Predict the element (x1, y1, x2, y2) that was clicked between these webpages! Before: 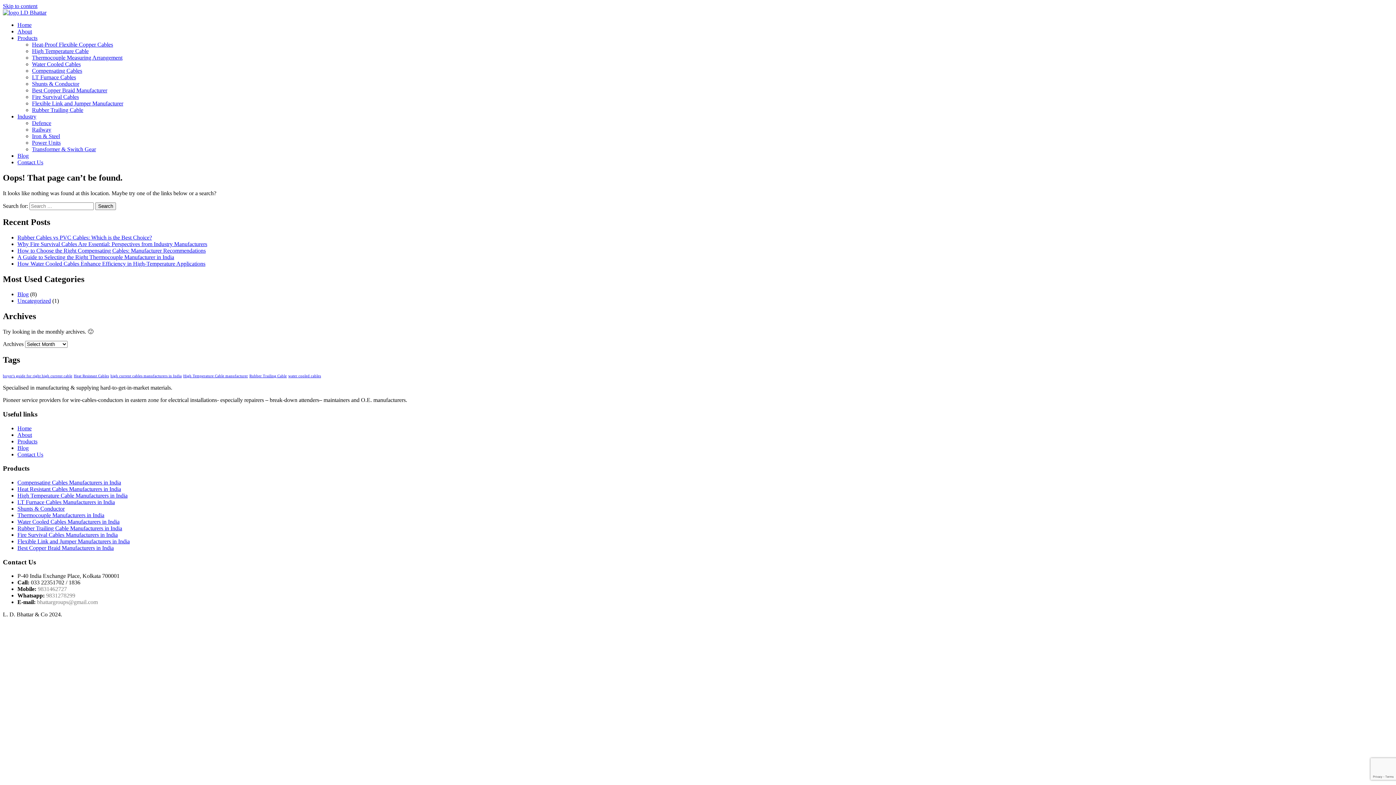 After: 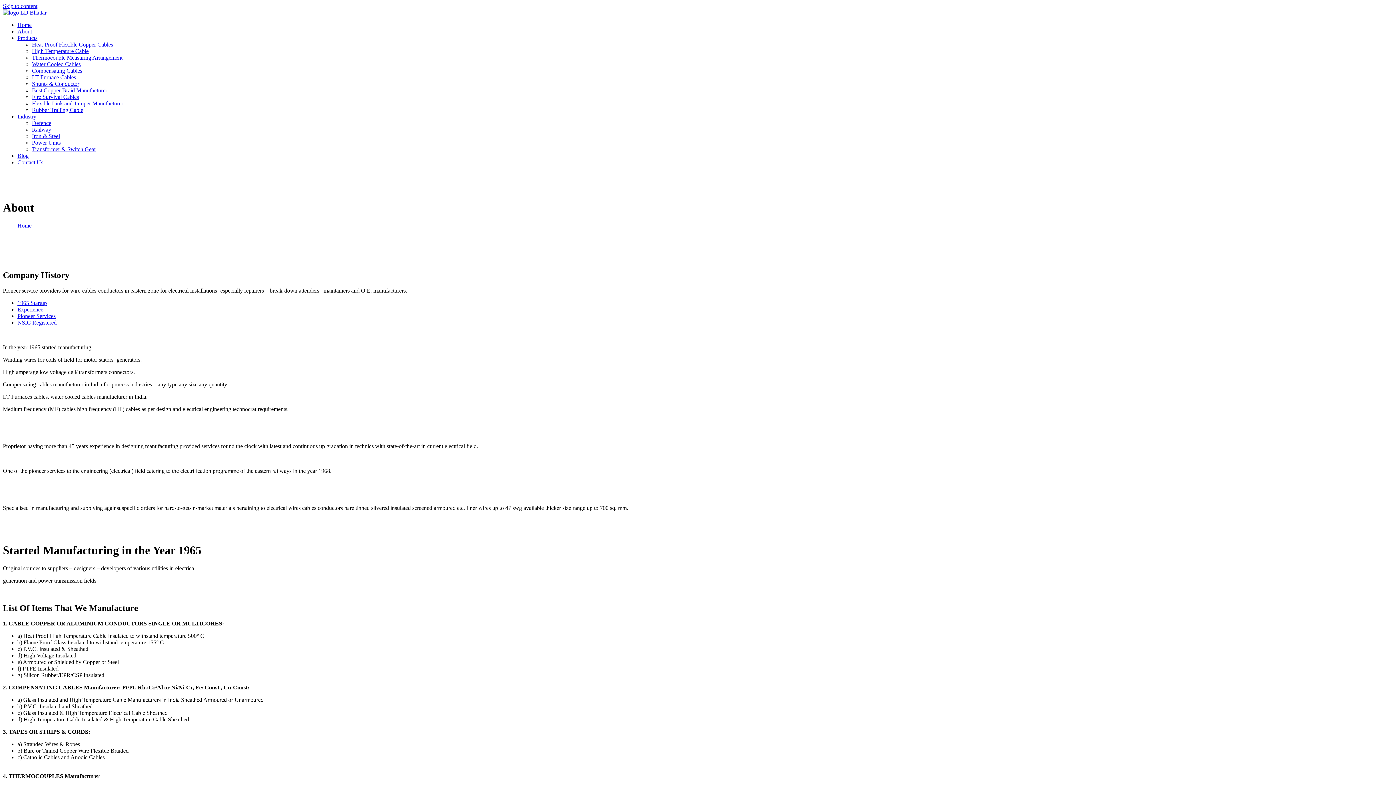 Action: label: About bbox: (17, 28, 32, 34)